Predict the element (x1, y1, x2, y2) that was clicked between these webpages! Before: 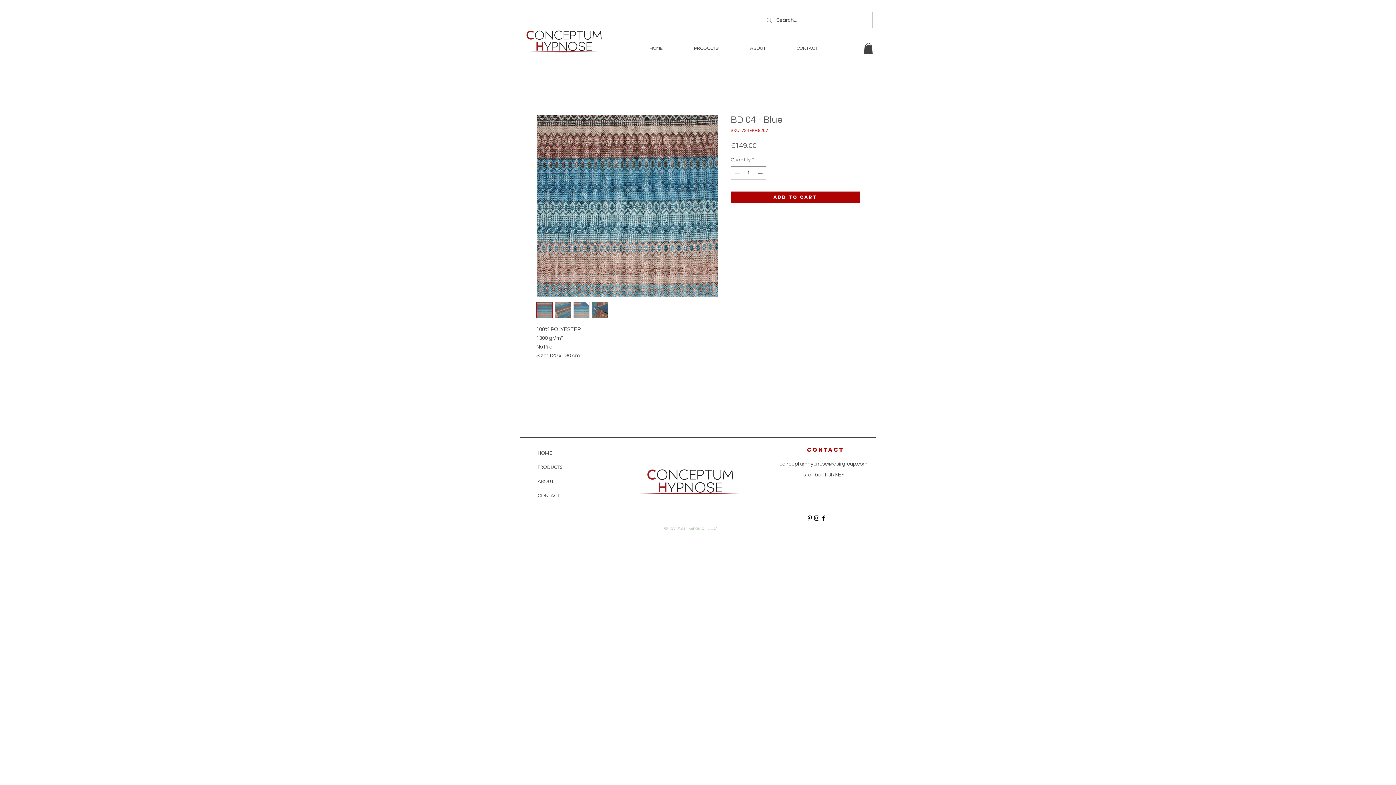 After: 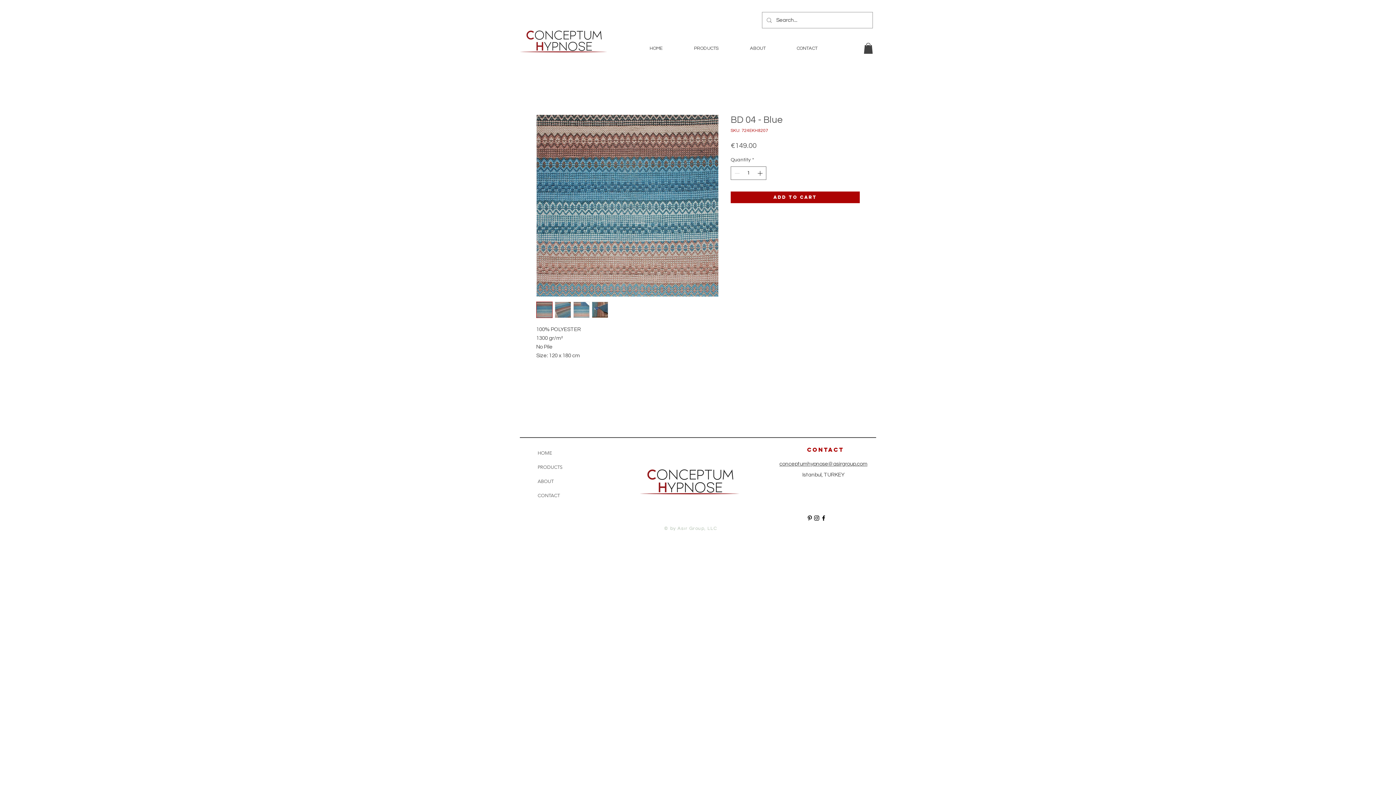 Action: bbox: (806, 514, 813, 521)